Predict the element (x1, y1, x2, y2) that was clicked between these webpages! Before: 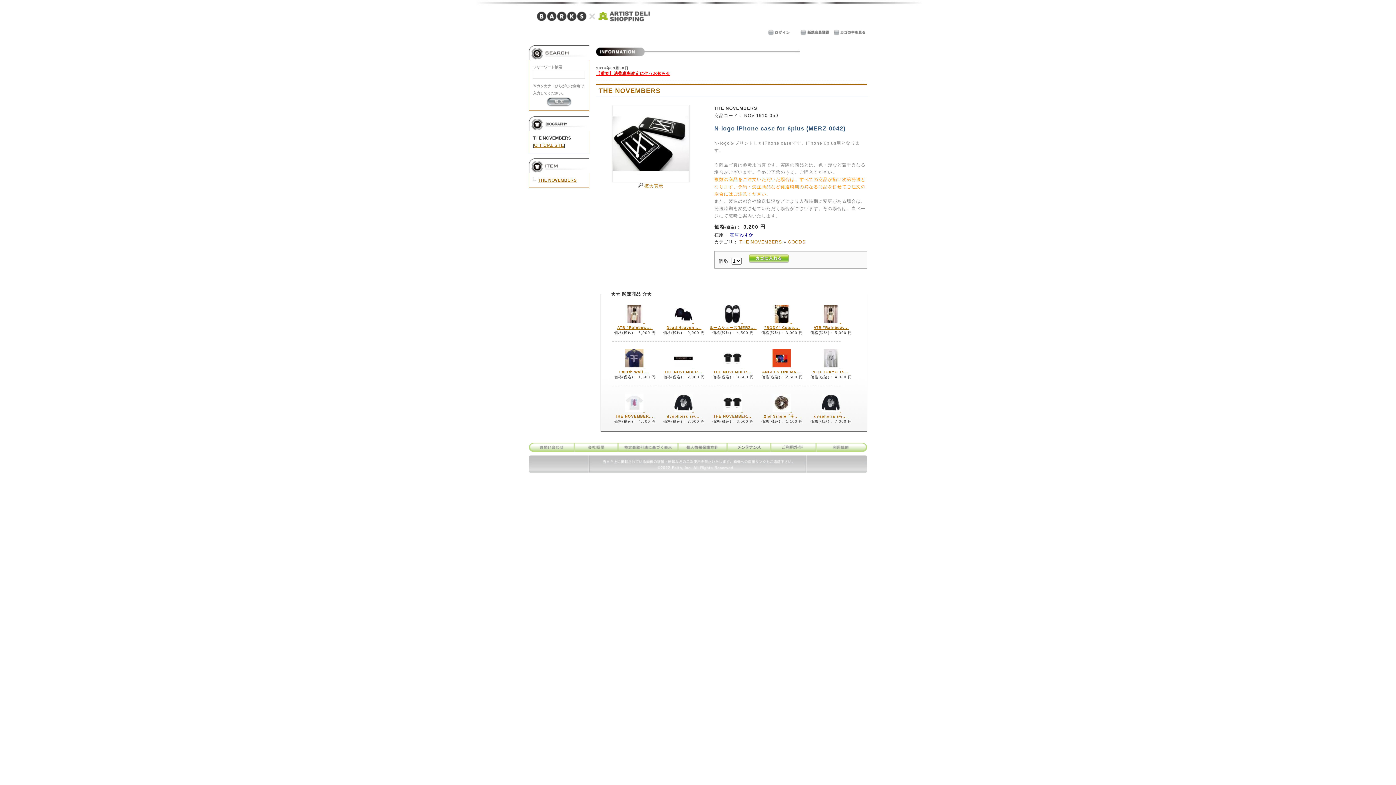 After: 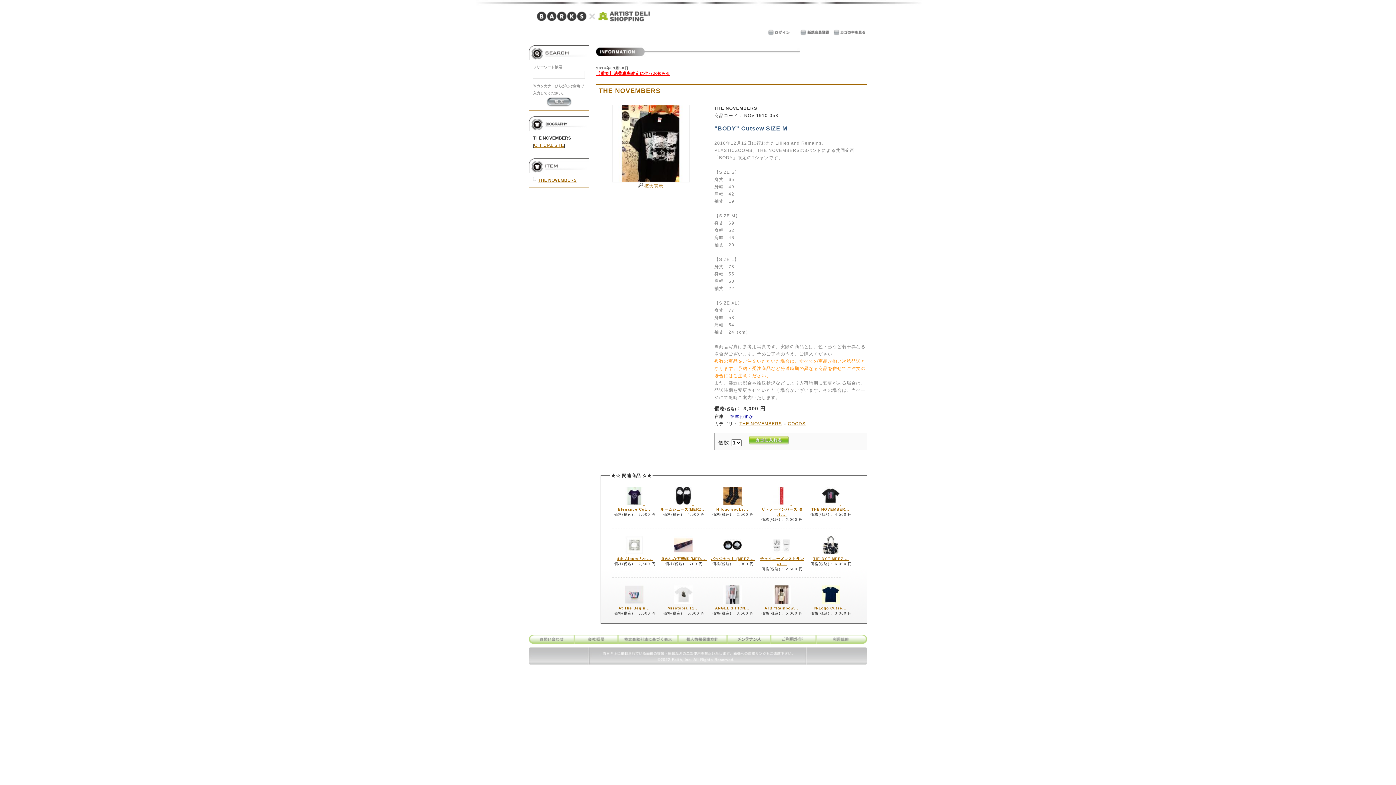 Action: label: ”BODY” Cutse... bbox: (764, 325, 800, 329)